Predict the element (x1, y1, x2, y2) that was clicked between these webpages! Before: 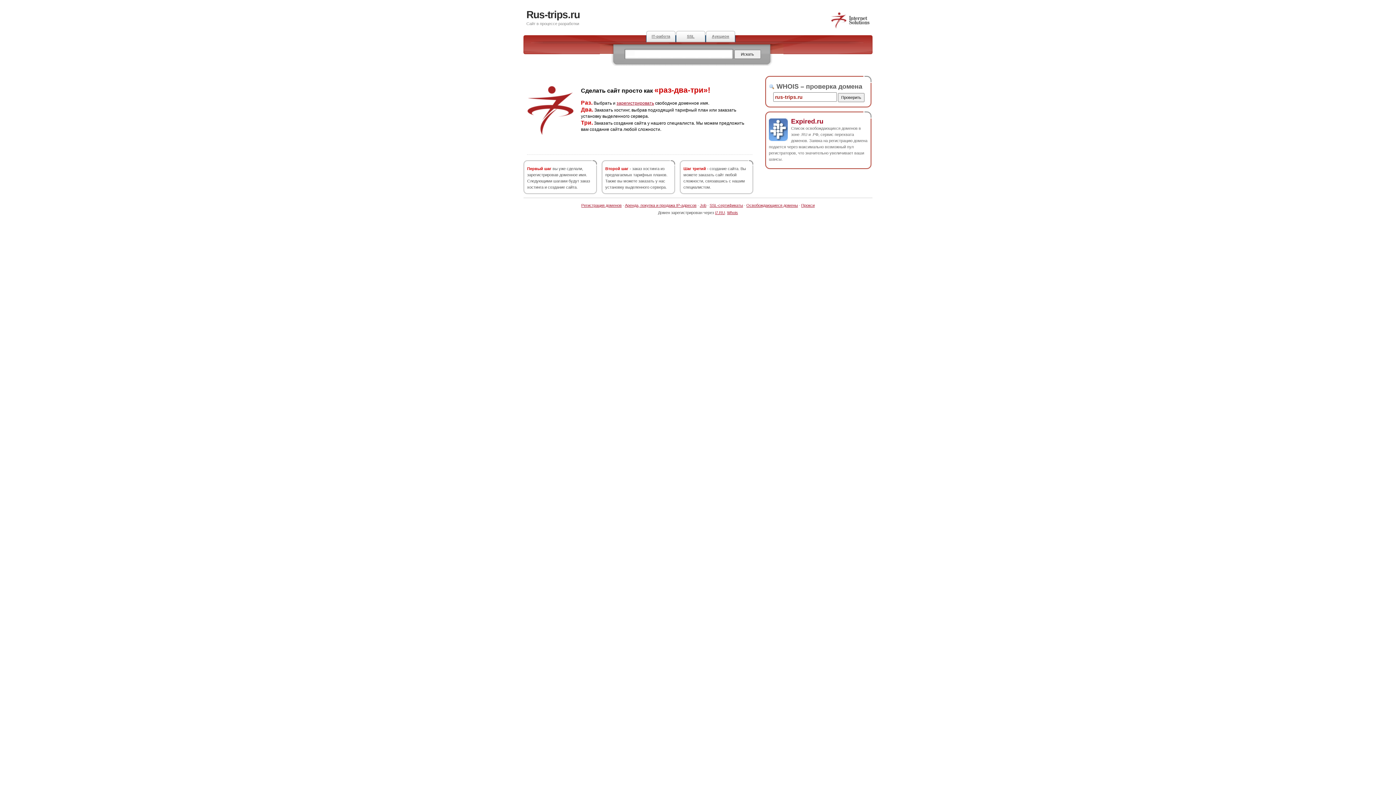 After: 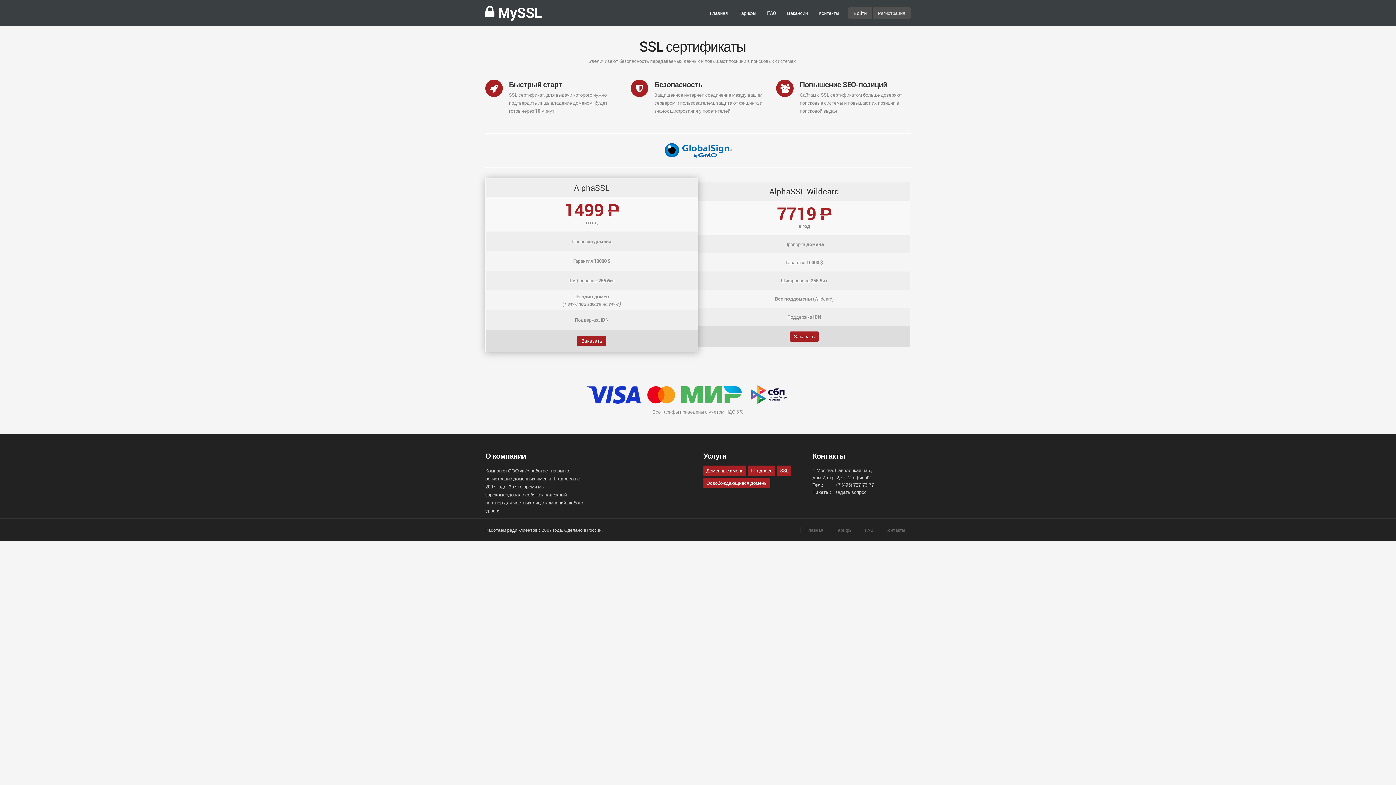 Action: label: SSL bbox: (676, 30, 705, 42)